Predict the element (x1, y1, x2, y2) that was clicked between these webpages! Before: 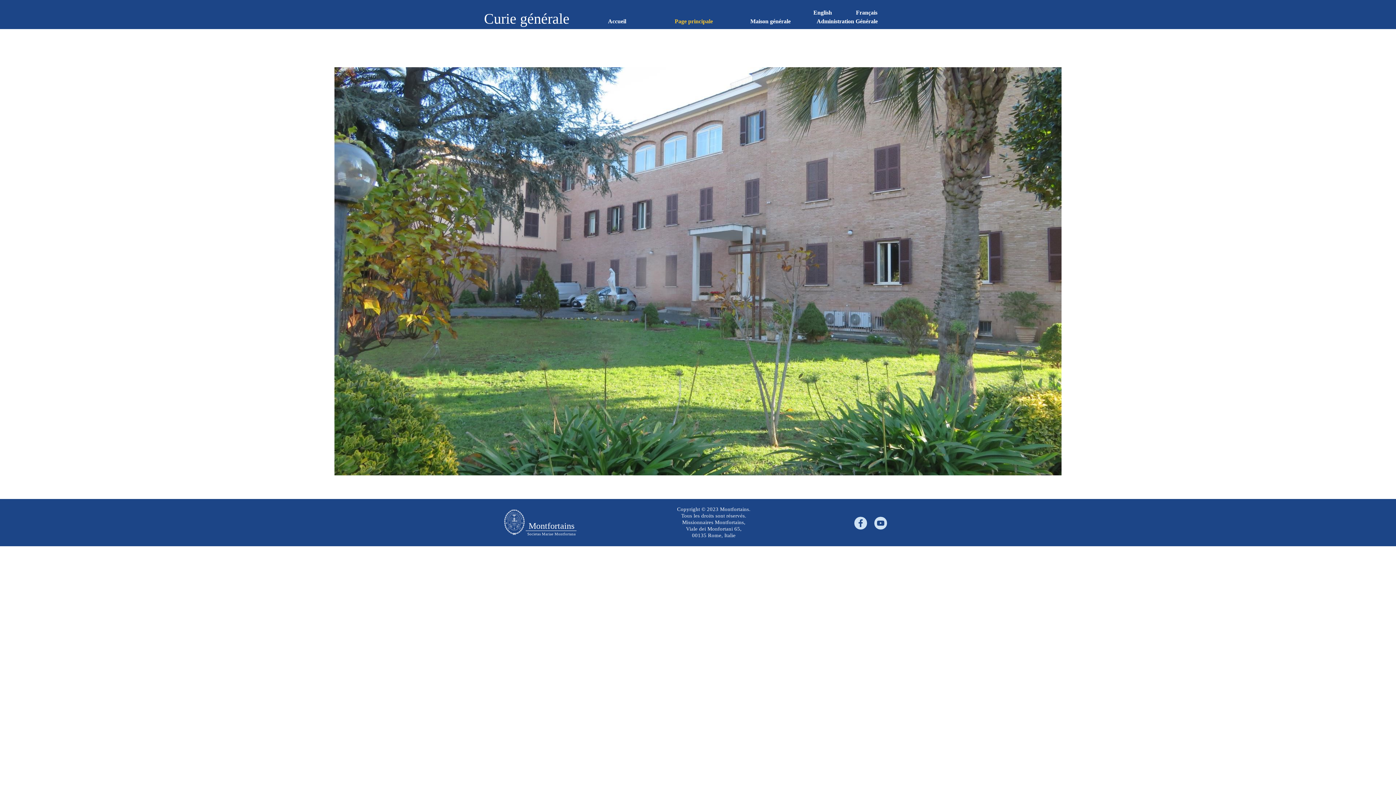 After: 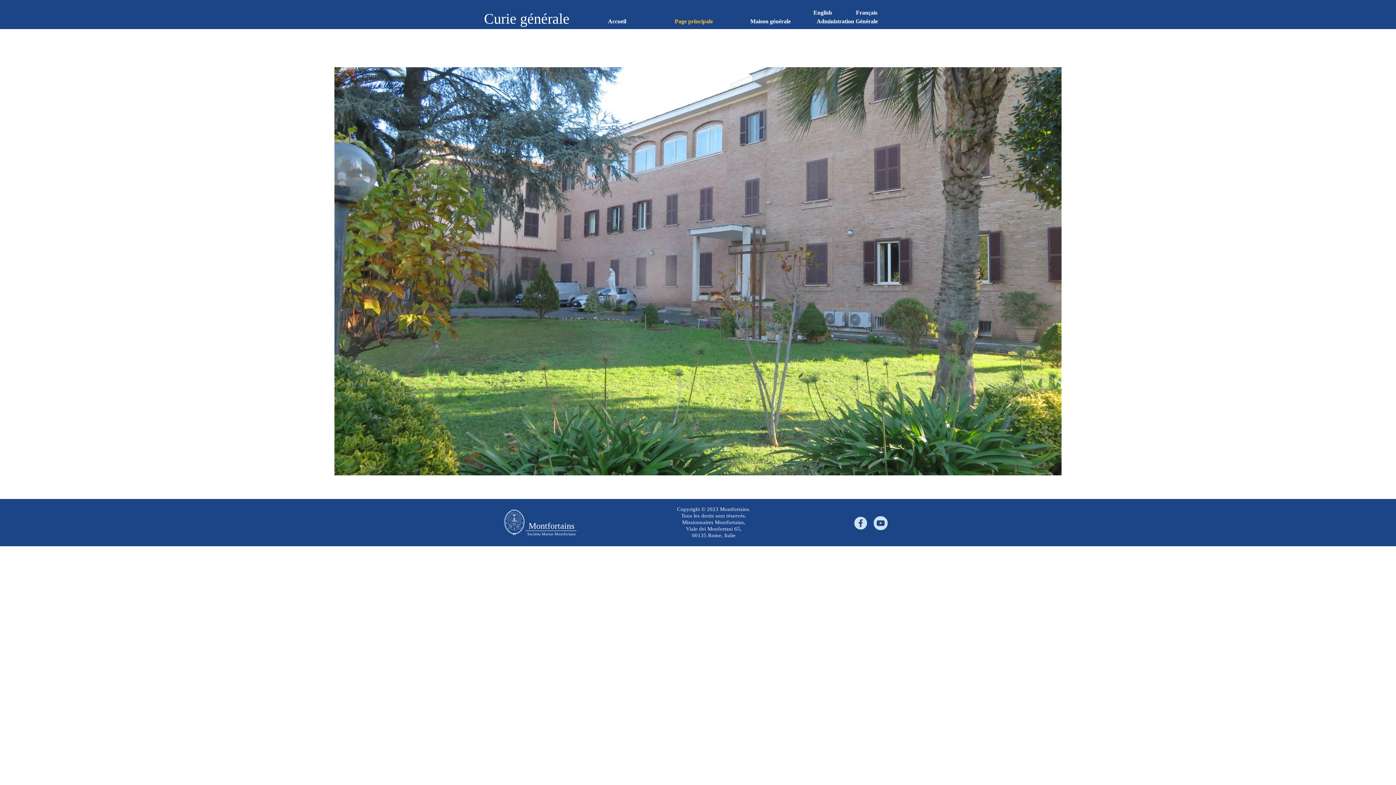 Action: label: youtube bbox: (874, 517, 887, 529)